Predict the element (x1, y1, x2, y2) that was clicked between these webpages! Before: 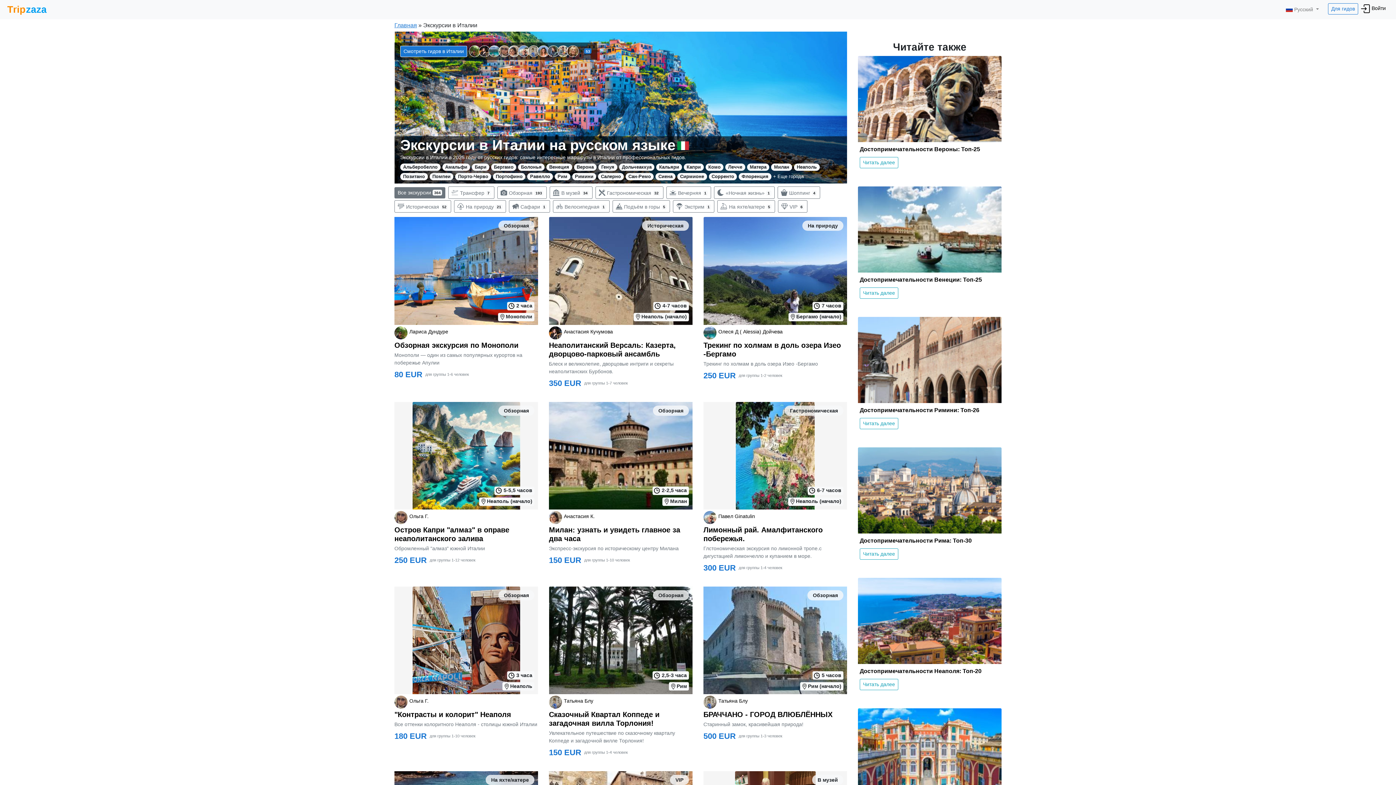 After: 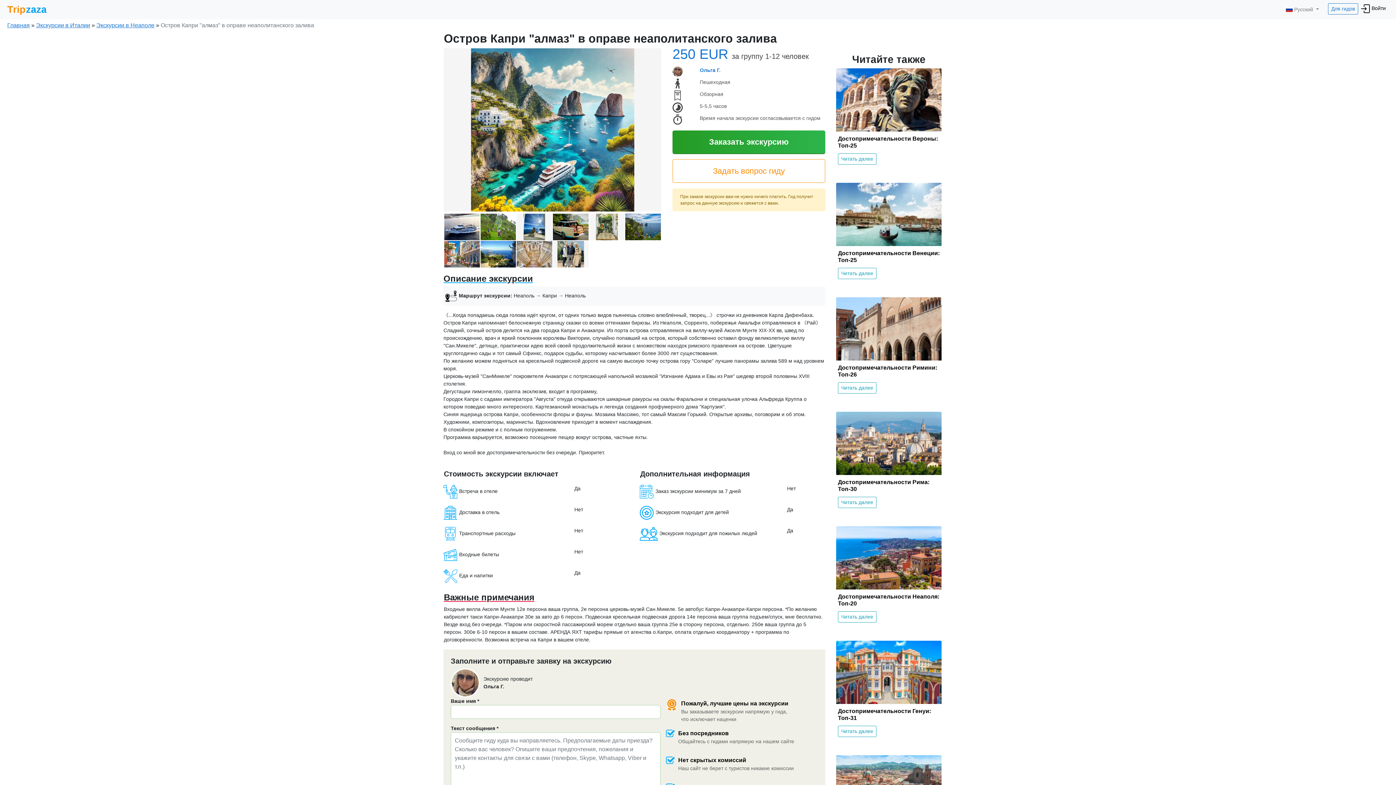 Action: label: Обзорная
Неаполь (начало)
 5-5,5 часов
Ольга Г.
Остров Капри "алмаз" в оправе неаполитанского залива

Обромленный "алмаз" южной Италии

250 EUR  для группы 1-12 человек bbox: (394, 402, 538, 568)